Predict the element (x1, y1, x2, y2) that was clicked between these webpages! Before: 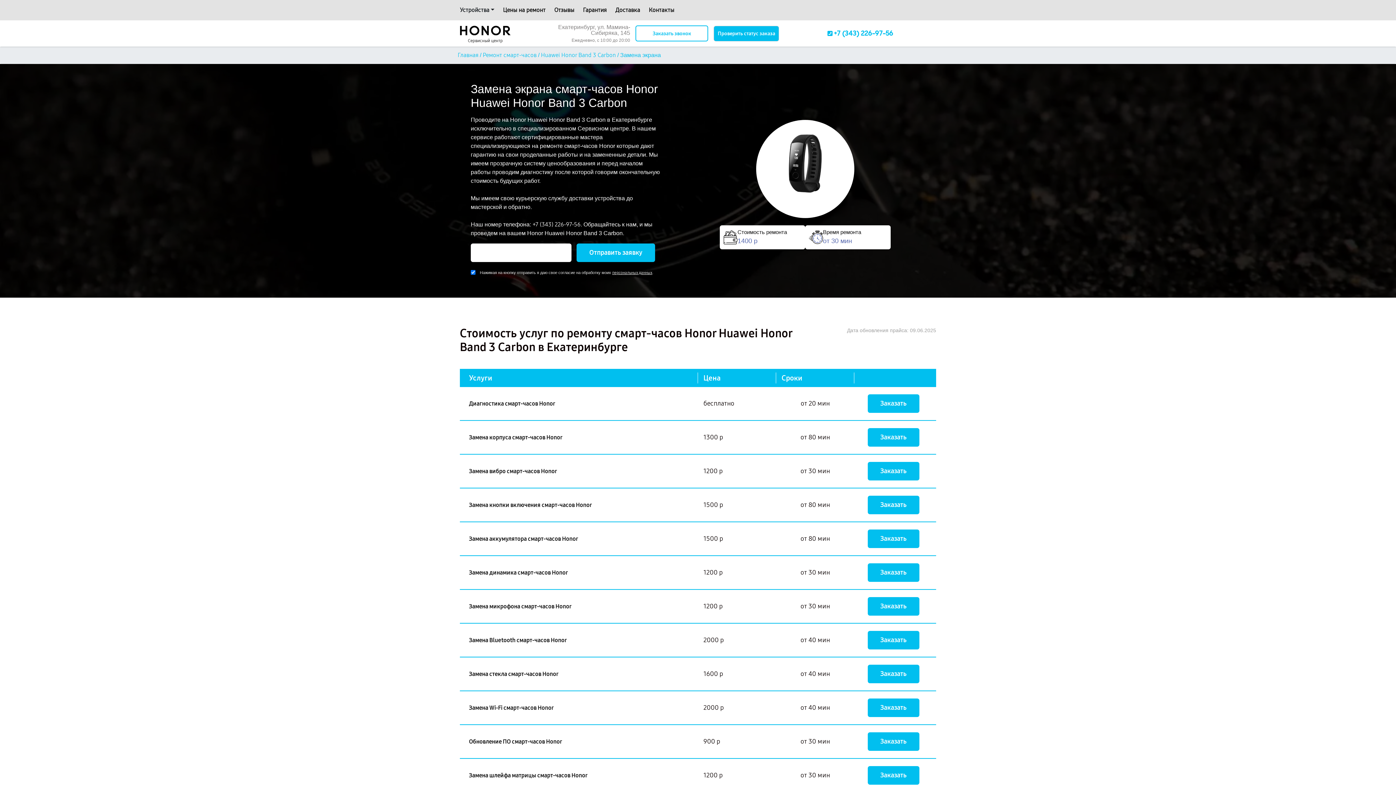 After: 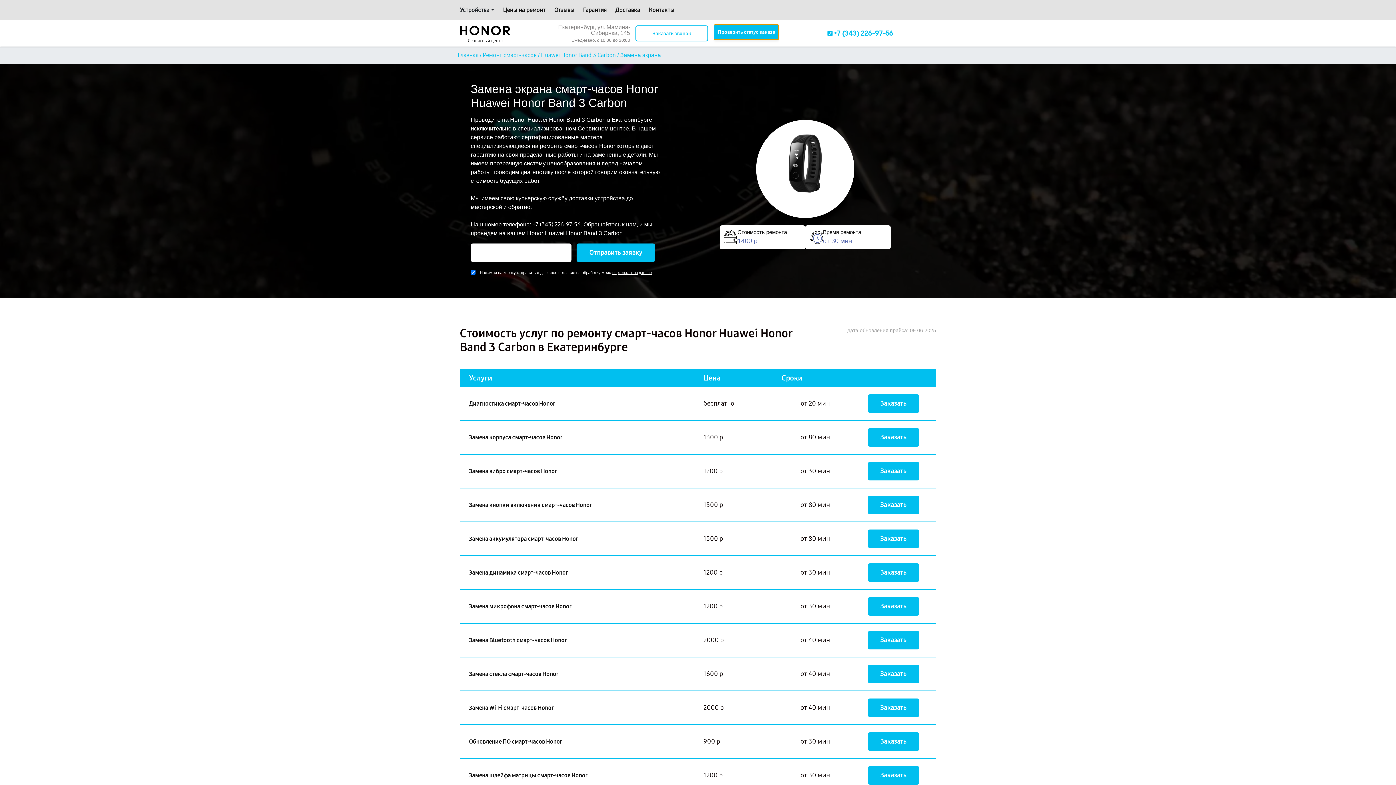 Action: label: Проверить статус заказа bbox: (713, 25, 779, 41)